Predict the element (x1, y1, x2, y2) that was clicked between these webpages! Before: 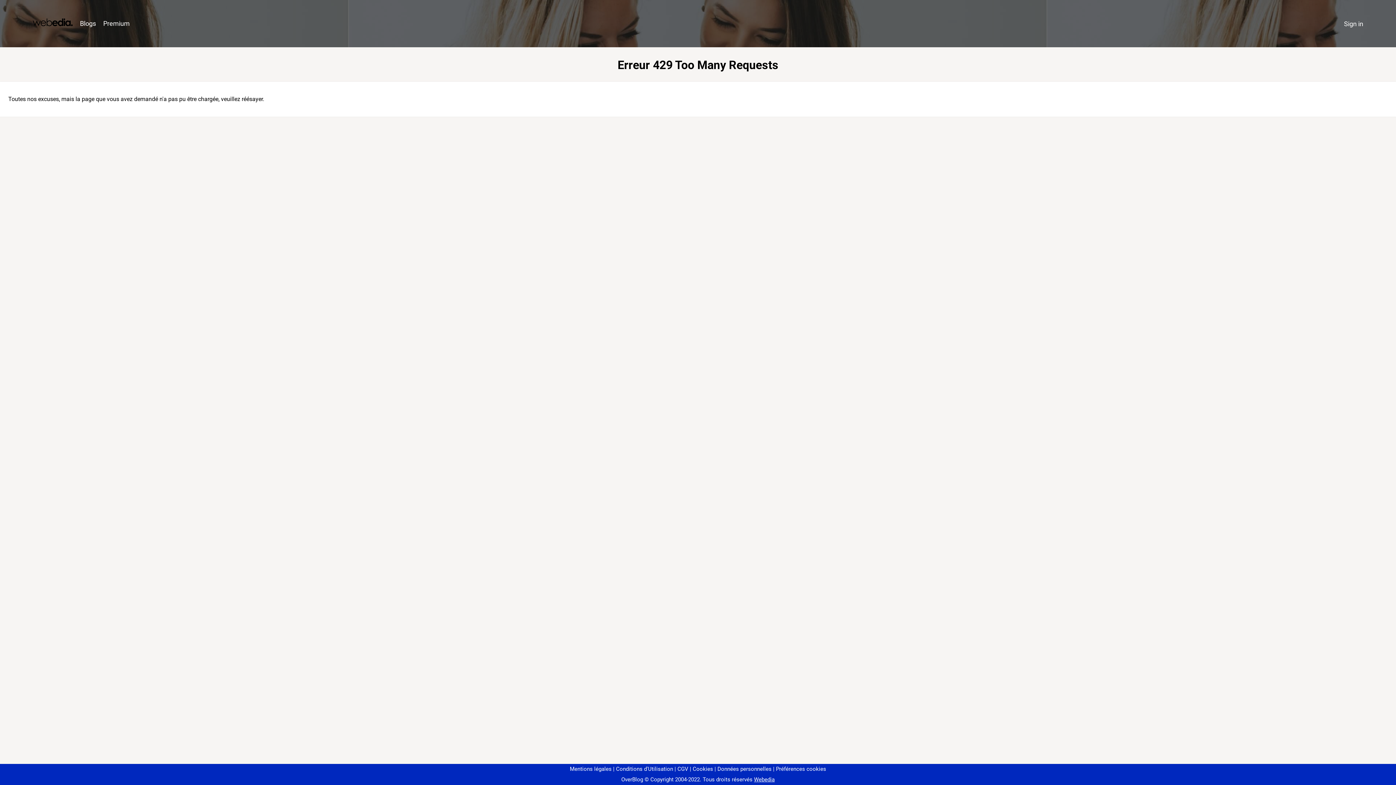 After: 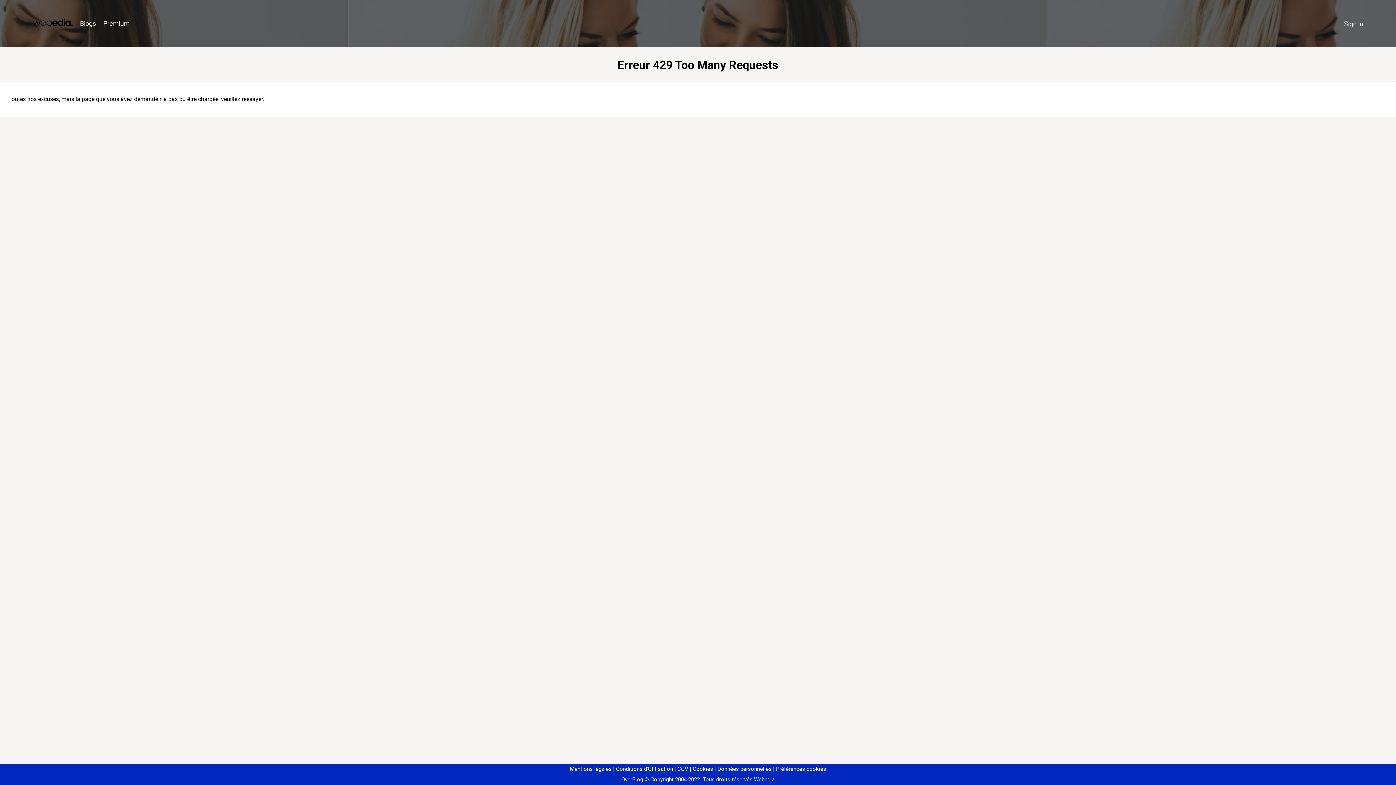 Action: label: Préférences cookies bbox: (773, 766, 826, 772)